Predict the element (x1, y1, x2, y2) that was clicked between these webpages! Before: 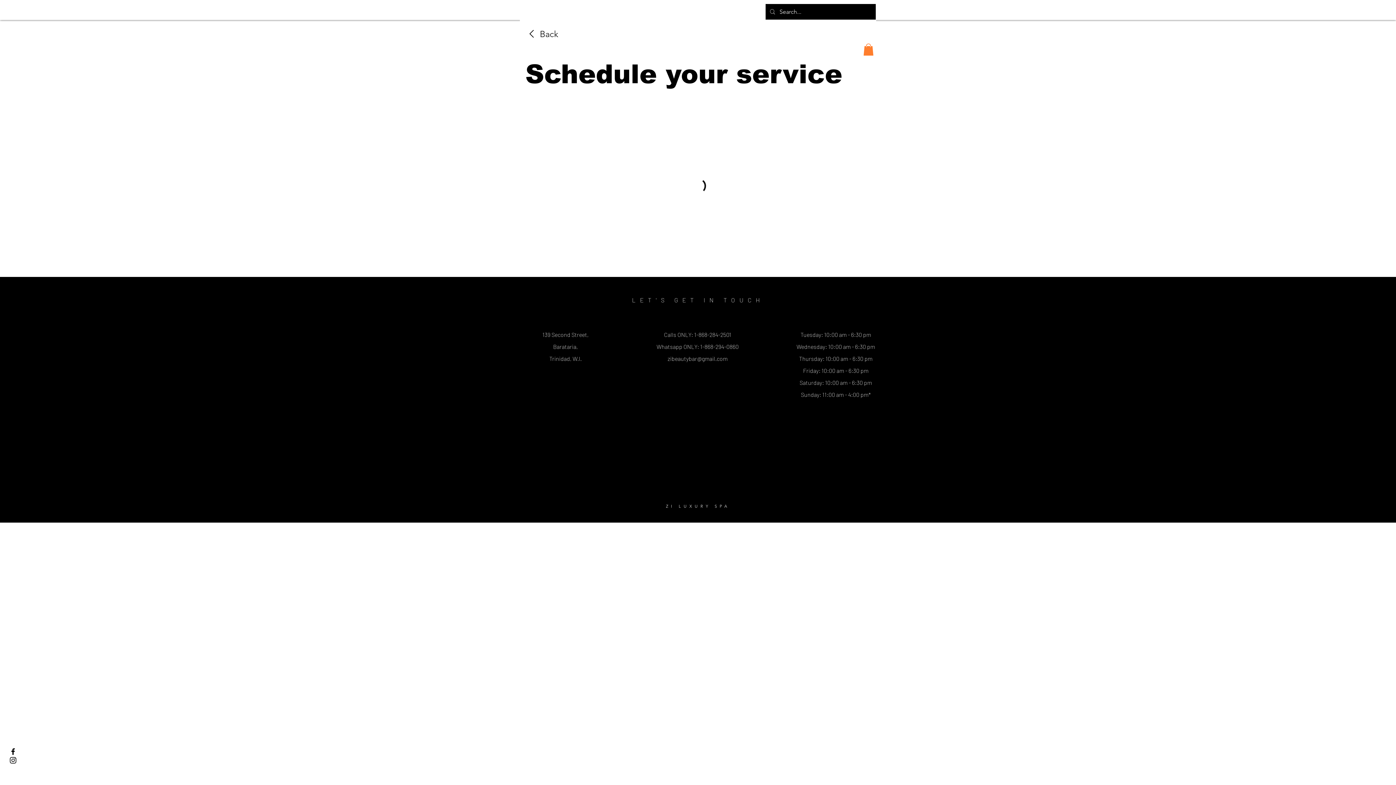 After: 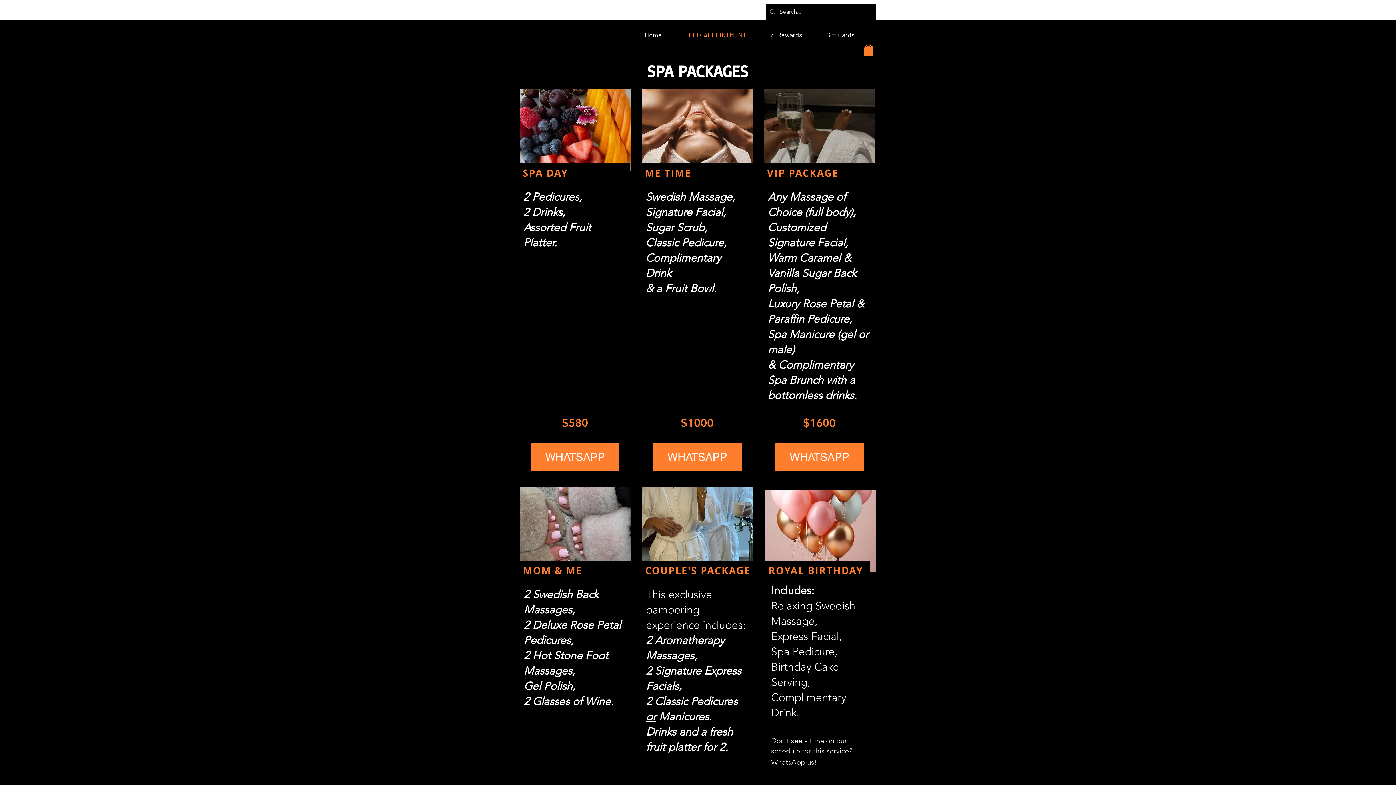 Action: label: BOOK APPOINTMENT bbox: (674, 24, 758, 38)